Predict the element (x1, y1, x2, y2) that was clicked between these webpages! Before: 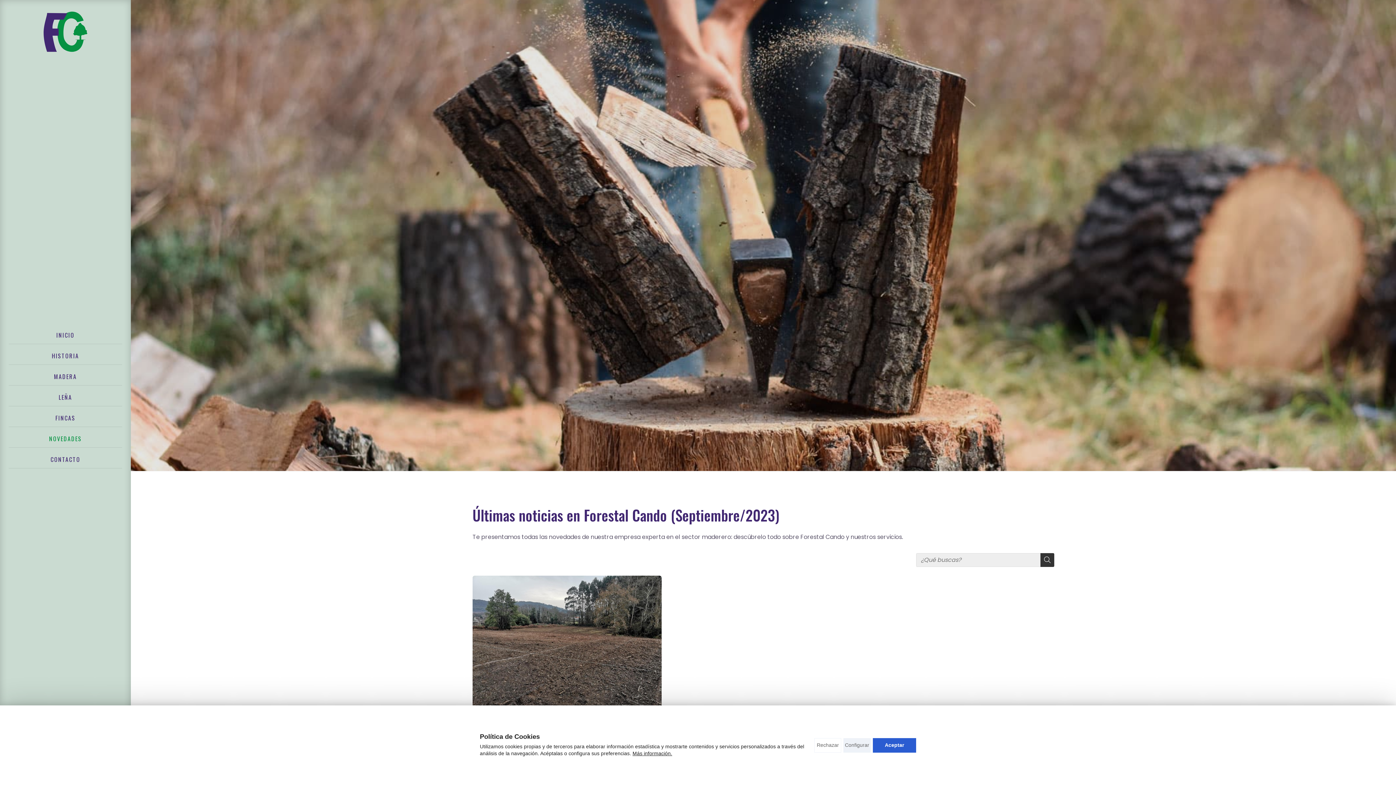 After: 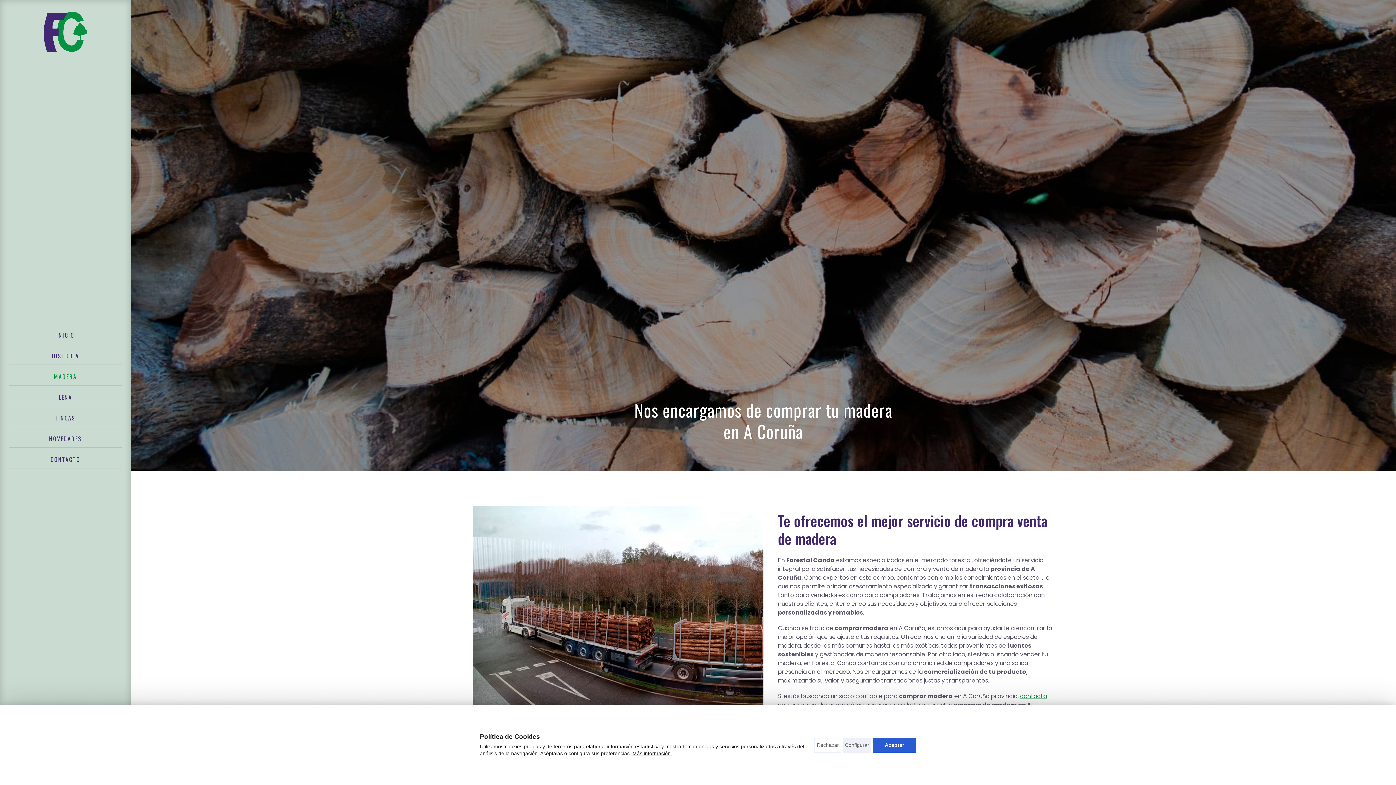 Action: label: MADERA bbox: (48, 367, 82, 385)